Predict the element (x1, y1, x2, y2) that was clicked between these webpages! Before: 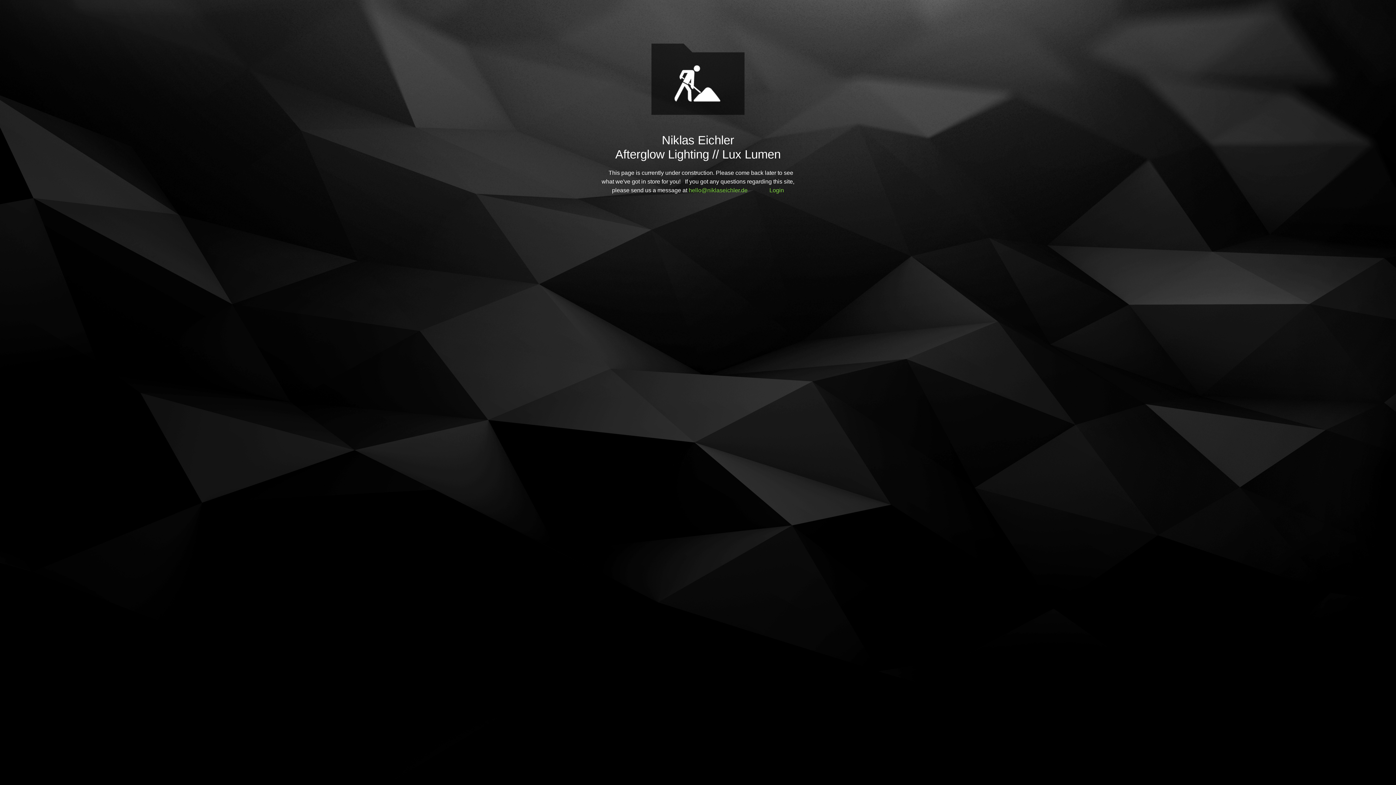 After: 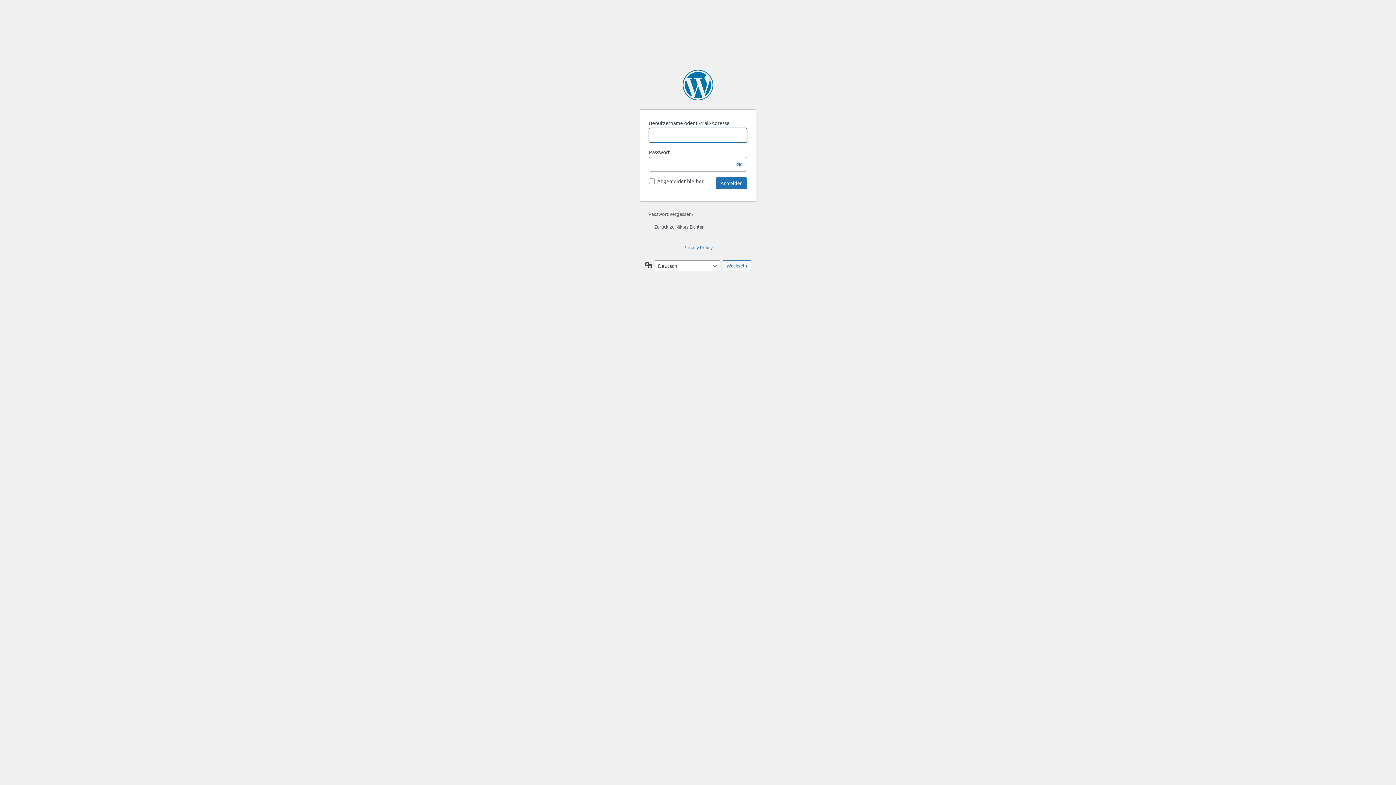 Action: bbox: (769, 187, 784, 193) label: Login